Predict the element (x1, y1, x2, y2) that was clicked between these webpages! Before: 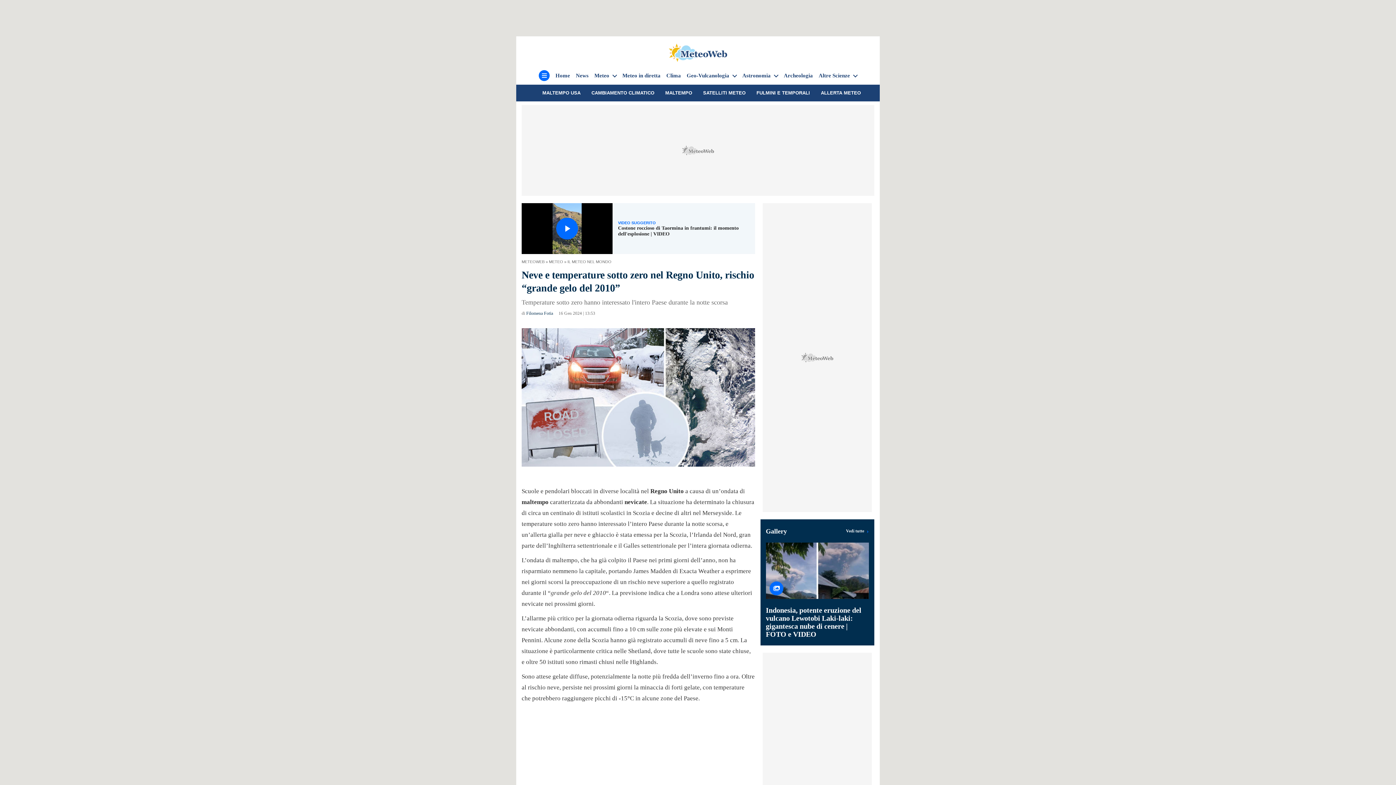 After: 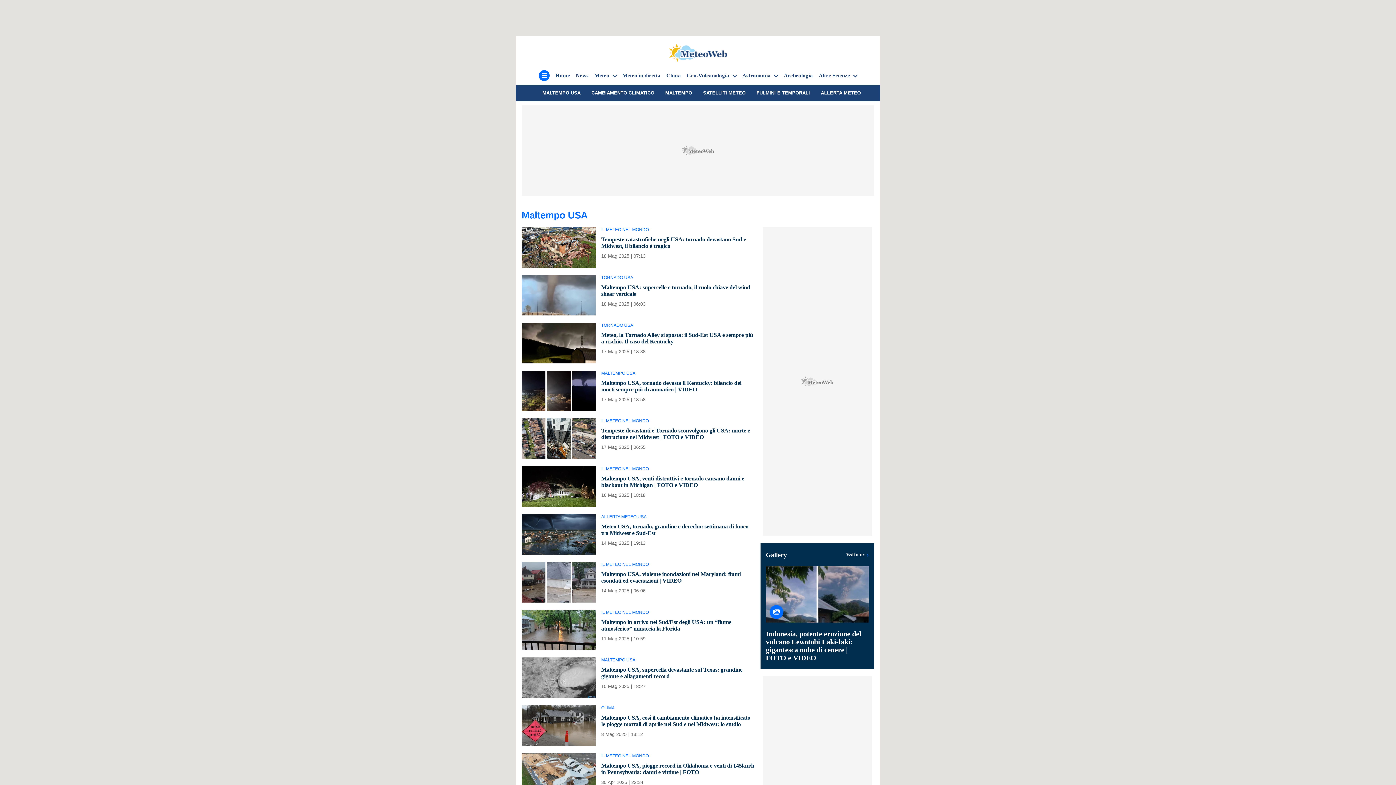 Action: label: MALTEMPO USA bbox: (542, 90, 580, 95)